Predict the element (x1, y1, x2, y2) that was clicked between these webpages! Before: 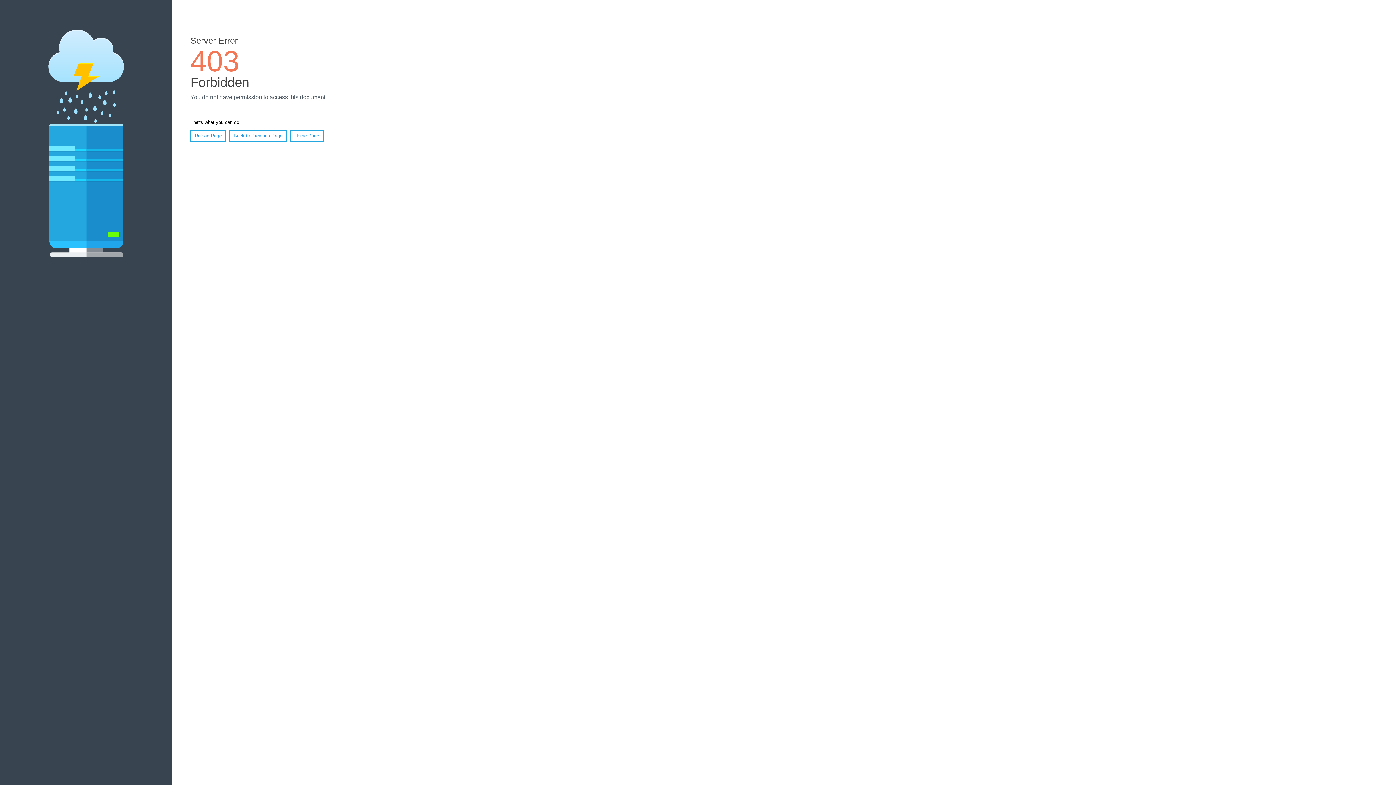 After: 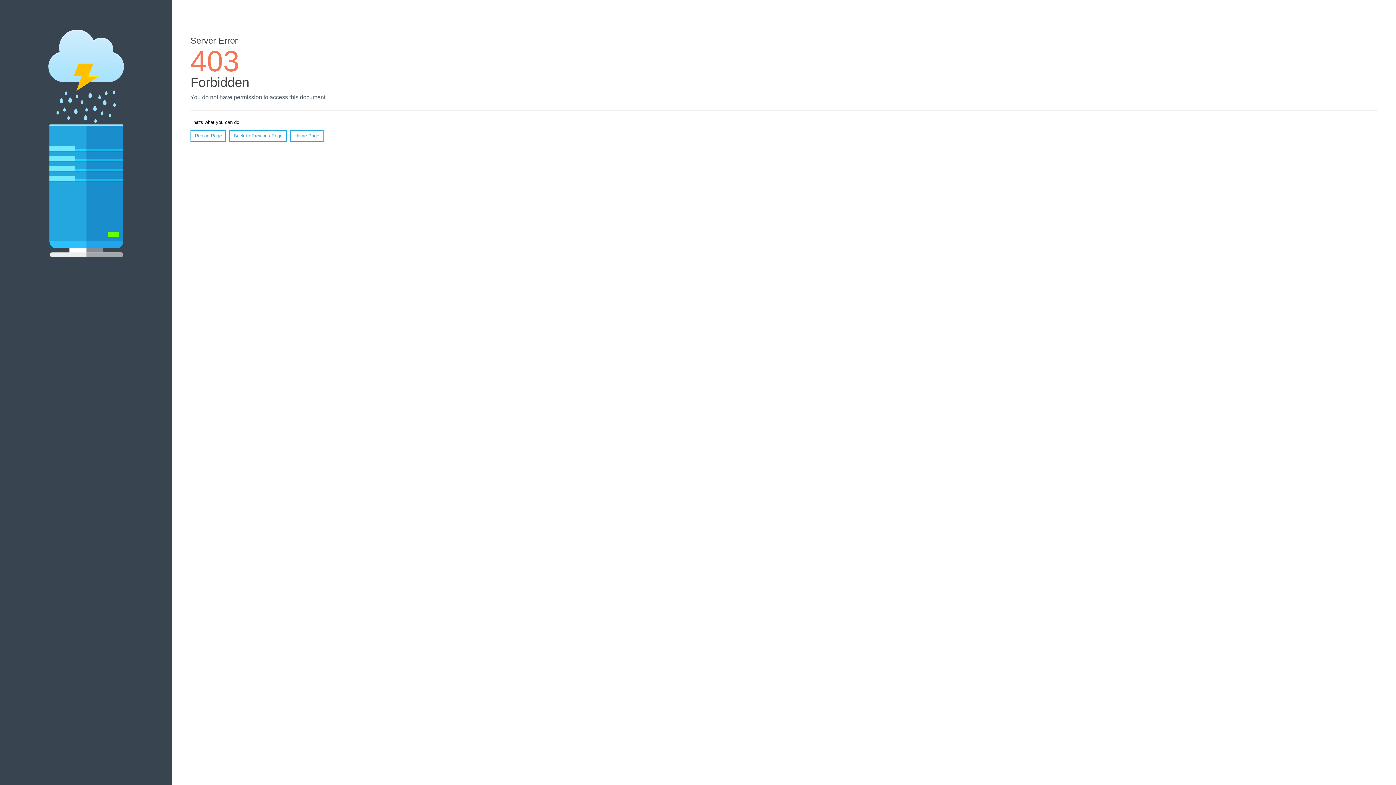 Action: label: Reload Page bbox: (190, 130, 226, 141)